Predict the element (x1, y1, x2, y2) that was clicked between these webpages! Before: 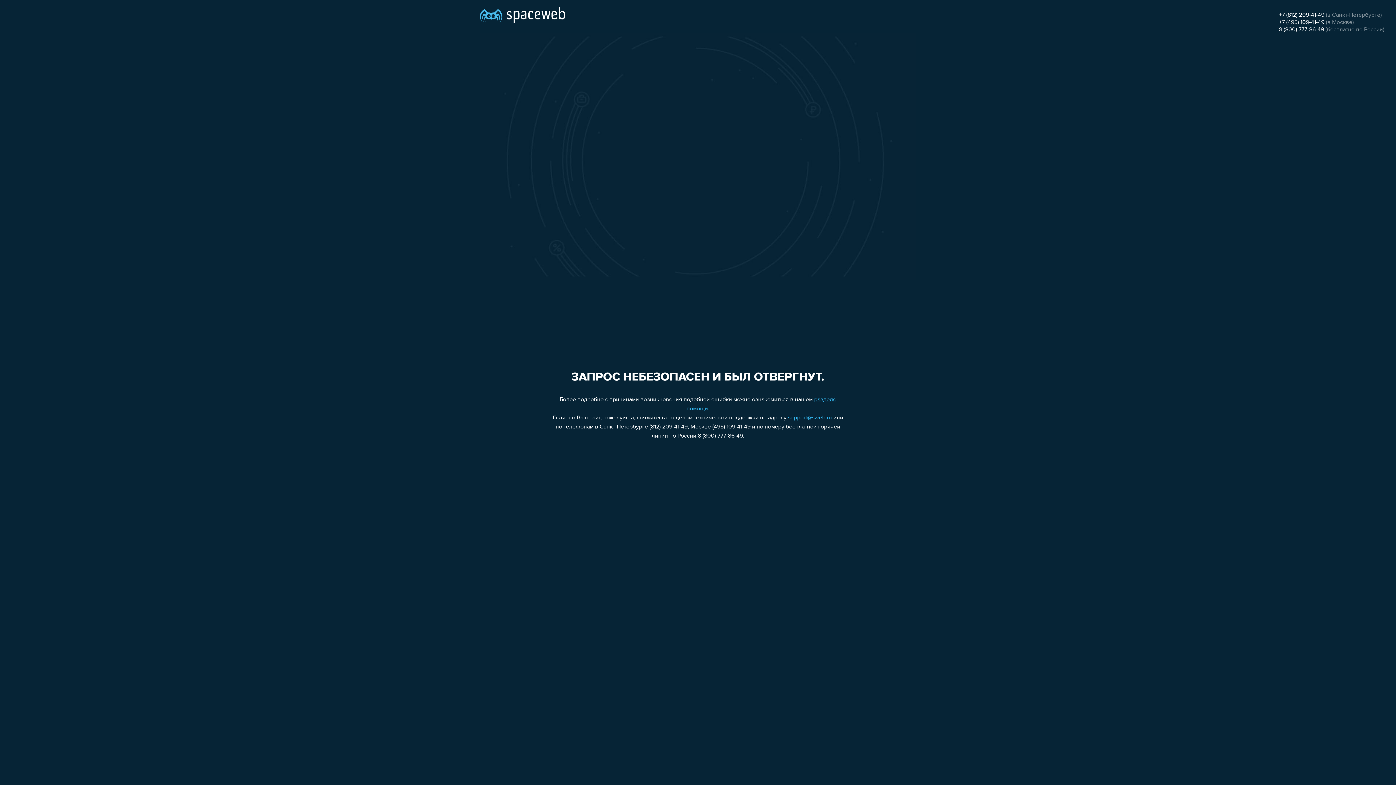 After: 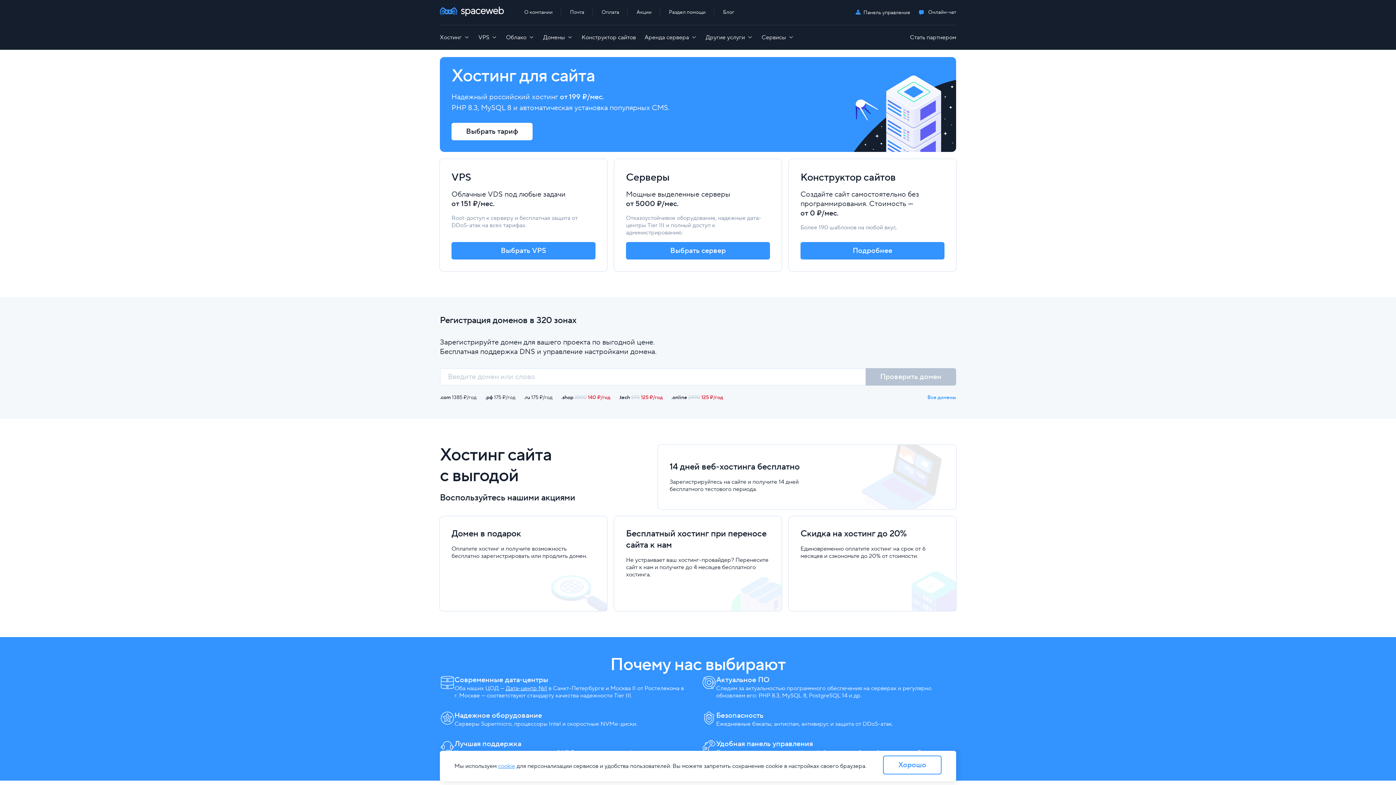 Action: bbox: (480, 0, 565, 25)